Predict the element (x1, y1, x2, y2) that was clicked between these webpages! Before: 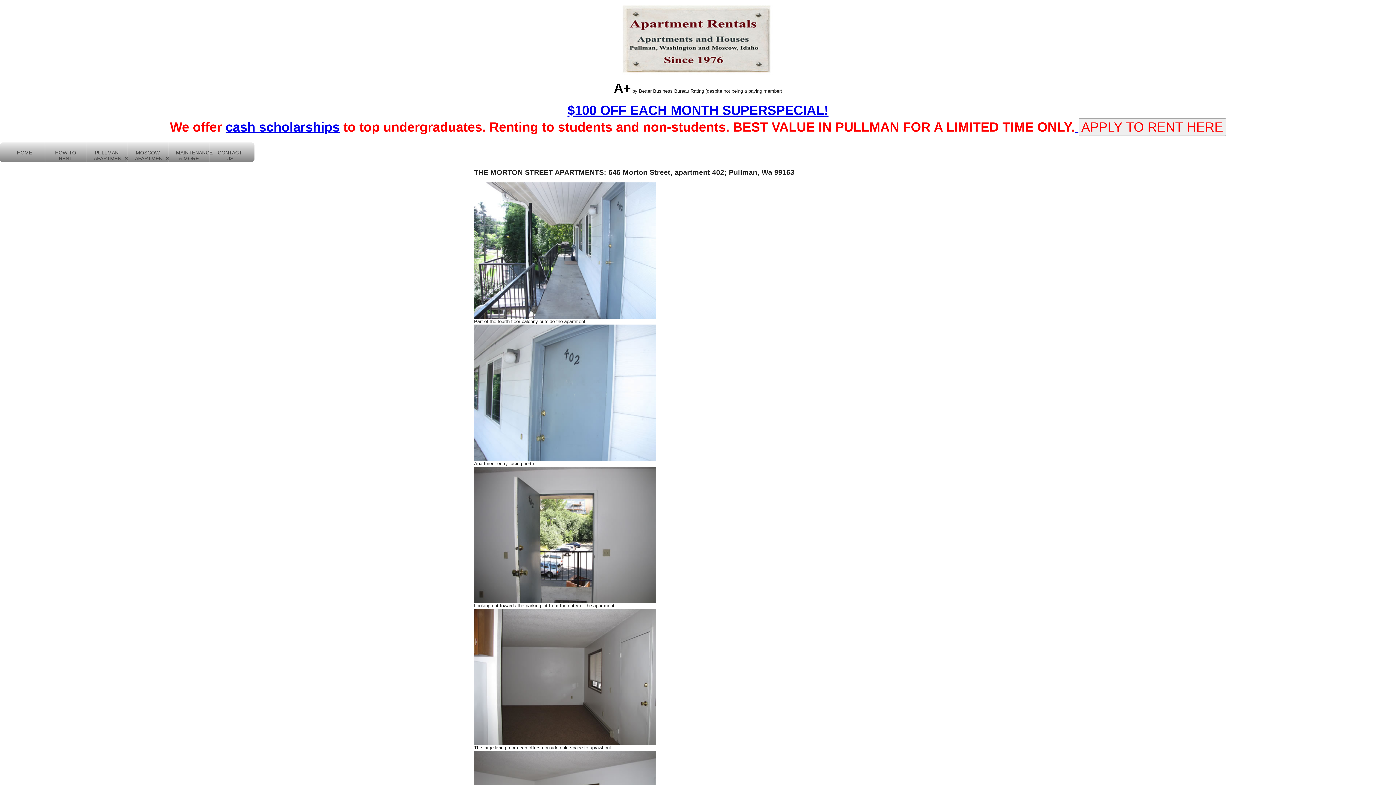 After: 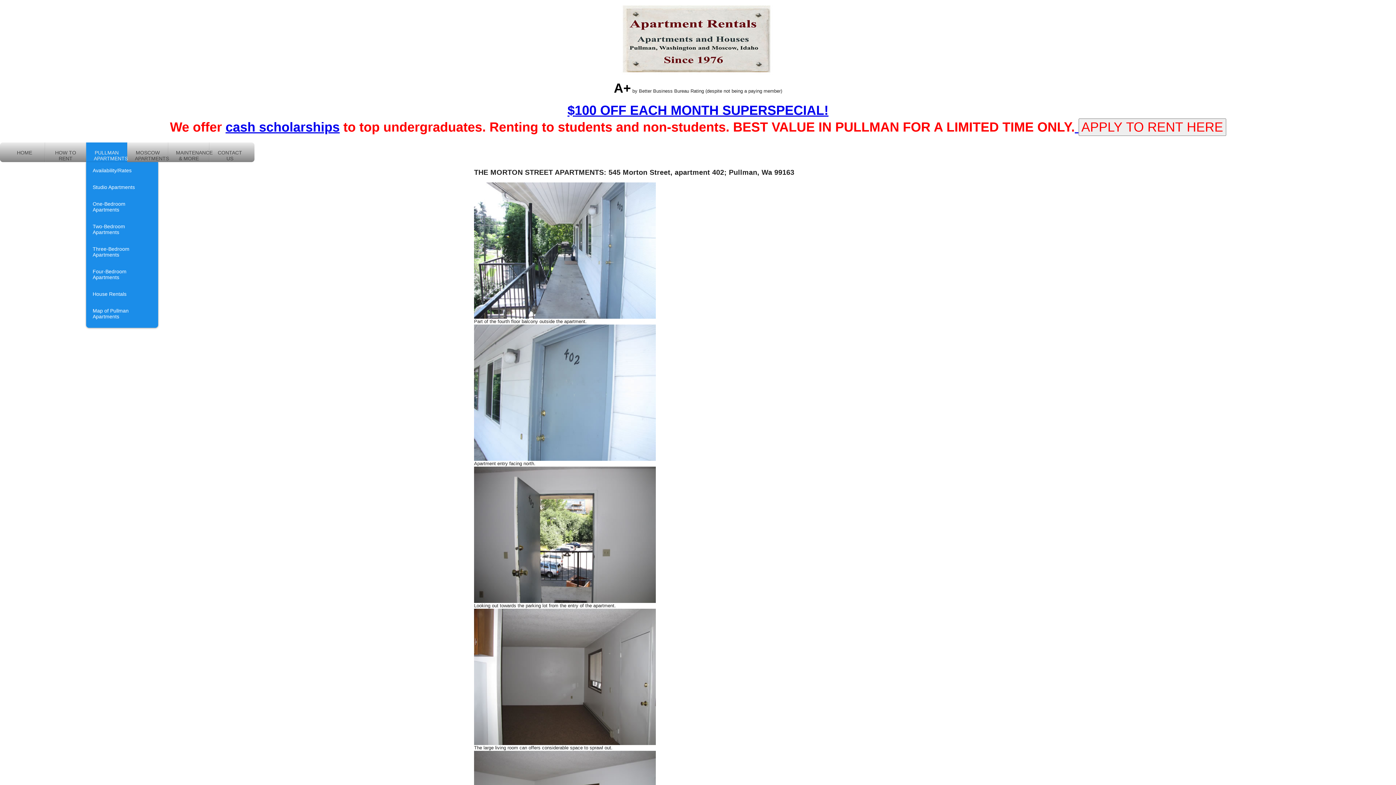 Action: label: PULLMAN APARTMENTS bbox: (86, 142, 127, 162)